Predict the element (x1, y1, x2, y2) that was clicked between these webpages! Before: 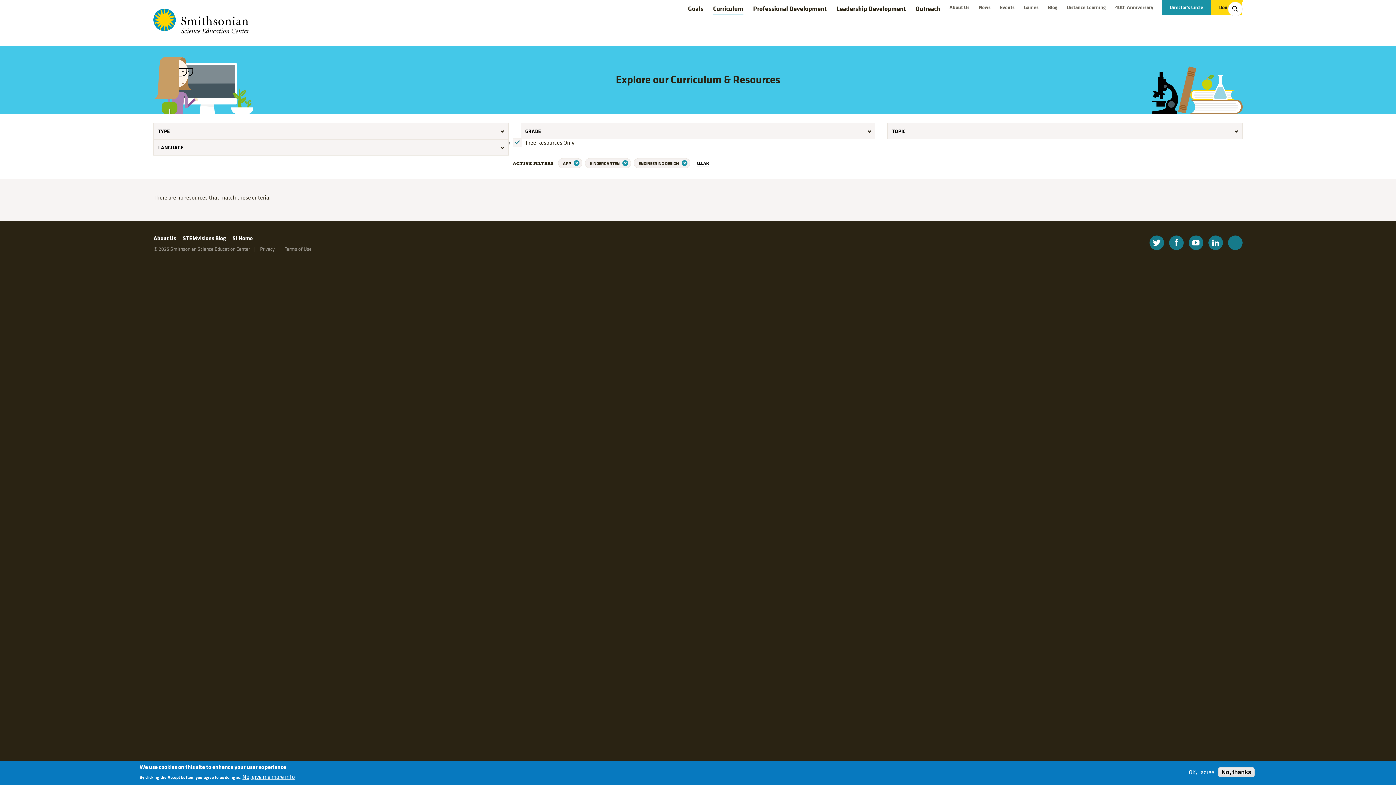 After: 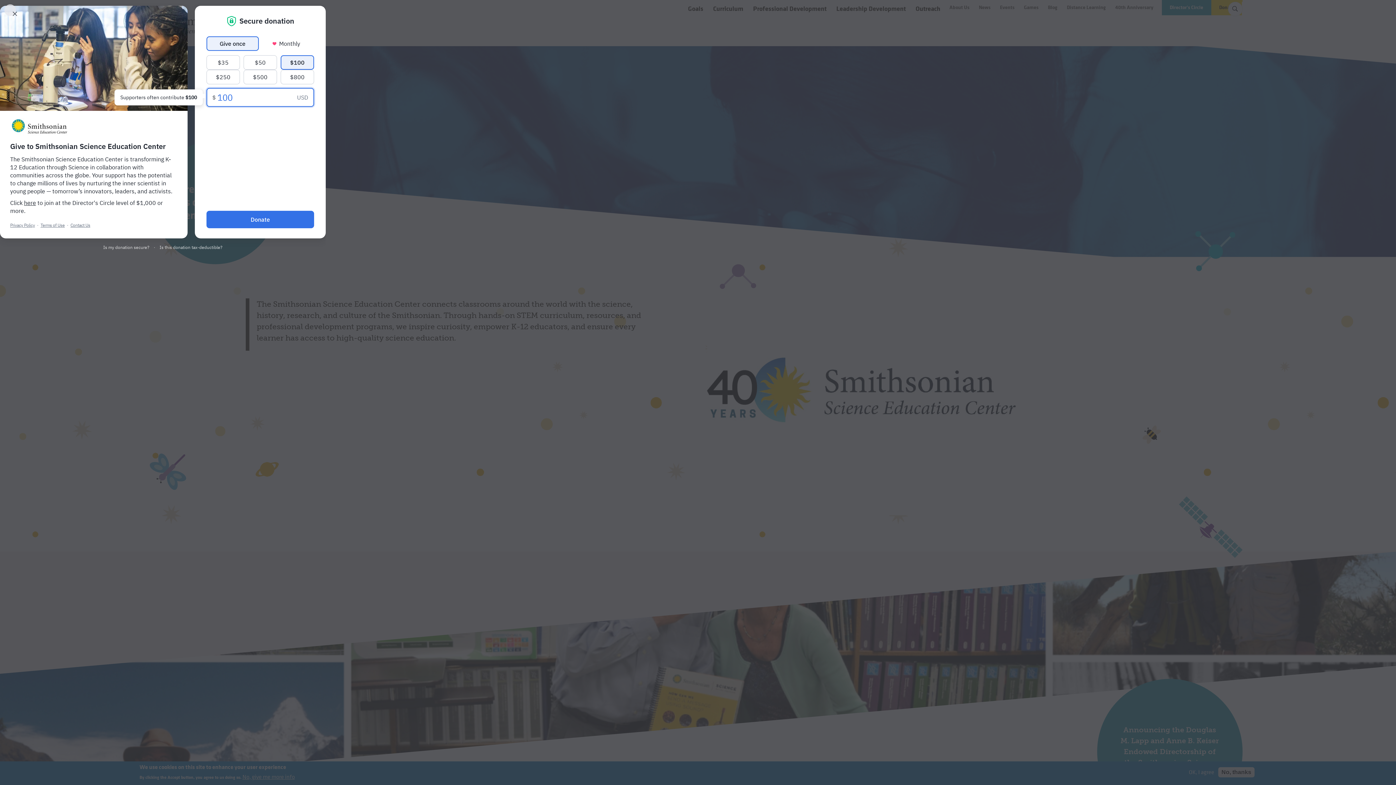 Action: label: Donate bbox: (1211, 3, 1242, 11)